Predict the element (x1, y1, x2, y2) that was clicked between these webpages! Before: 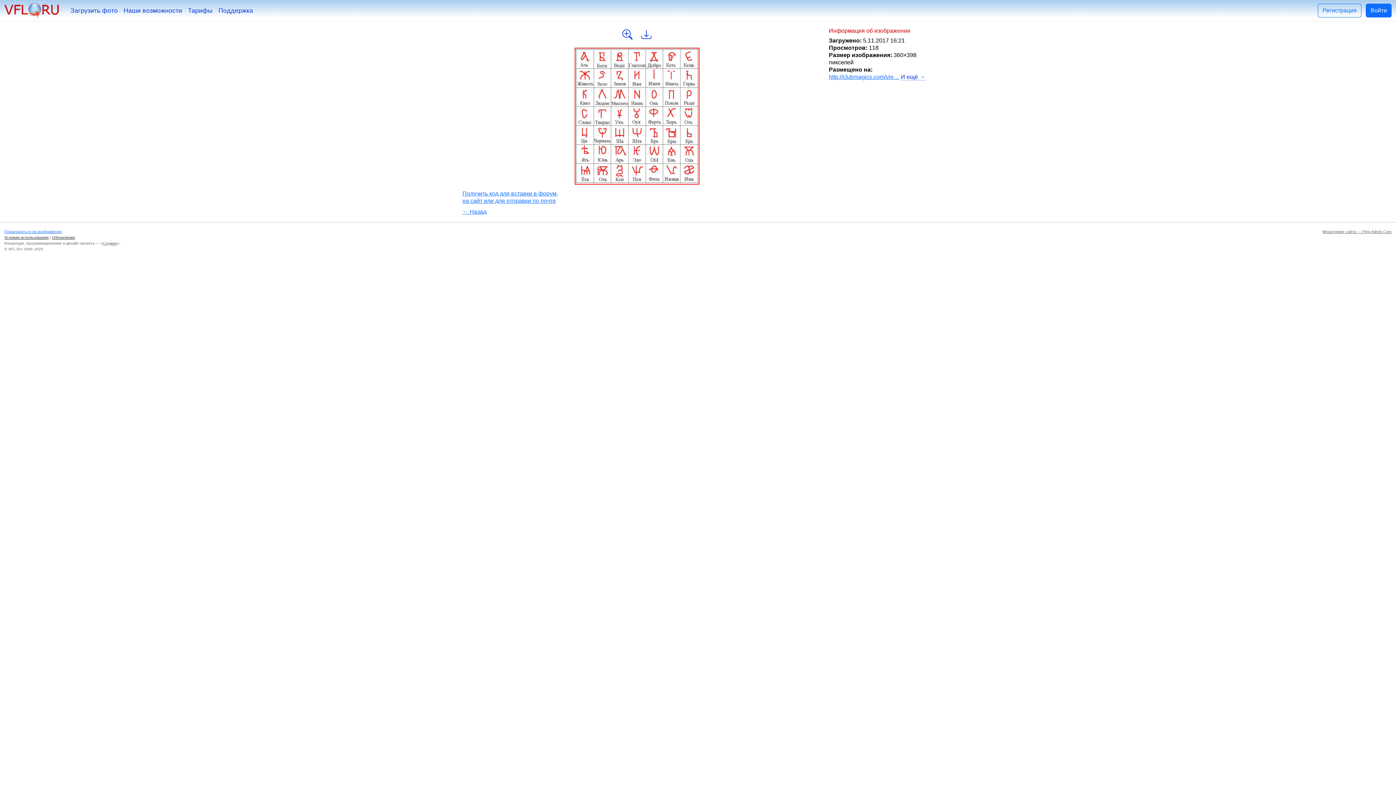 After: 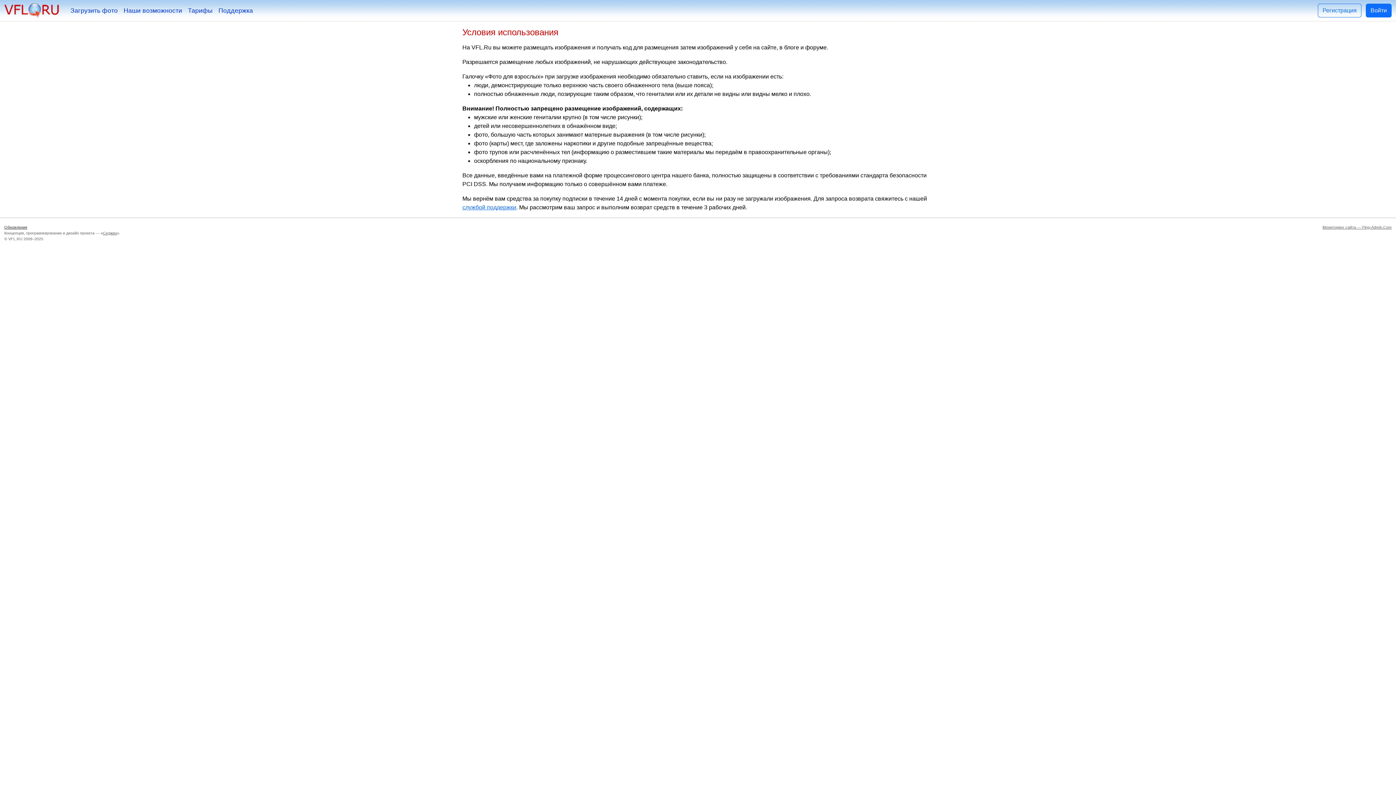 Action: label: Условия использования bbox: (4, 235, 48, 239)